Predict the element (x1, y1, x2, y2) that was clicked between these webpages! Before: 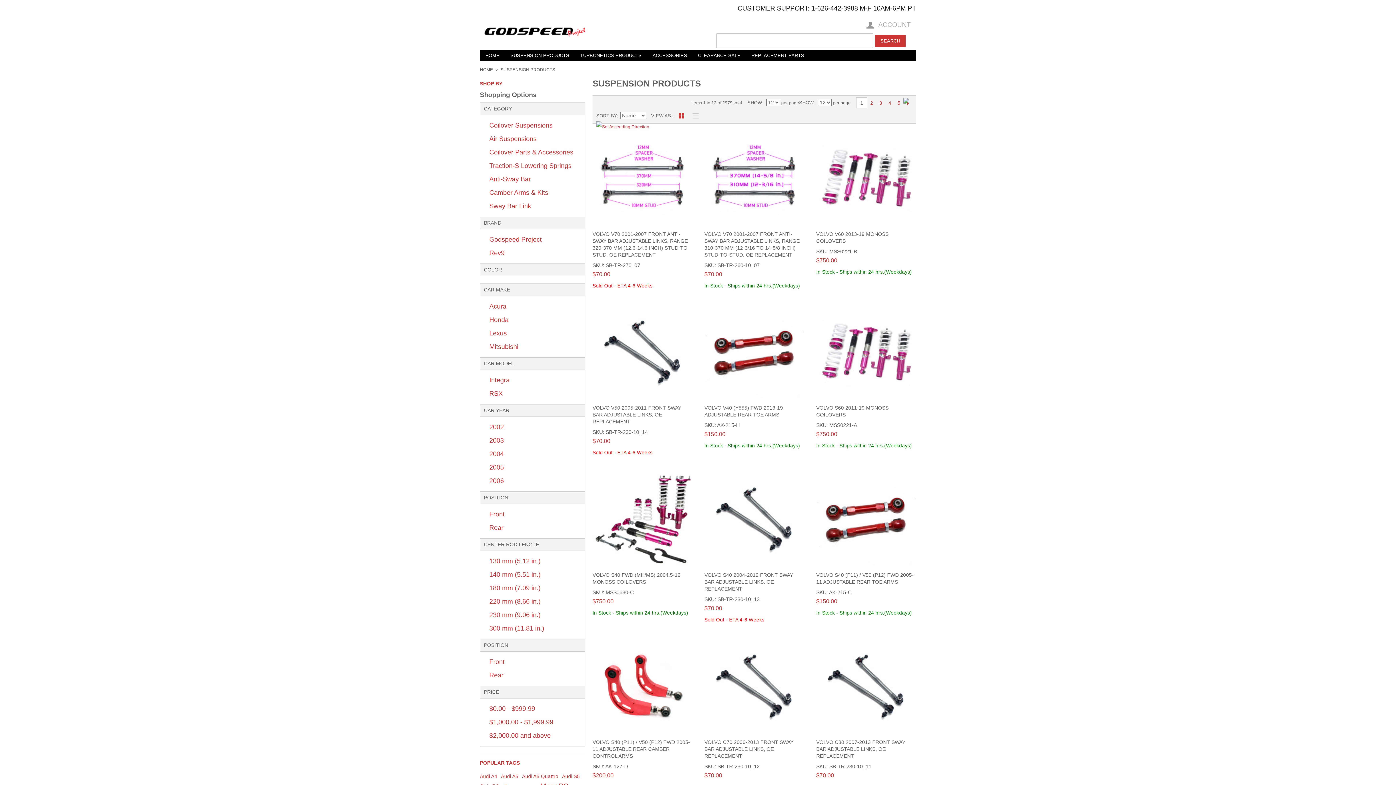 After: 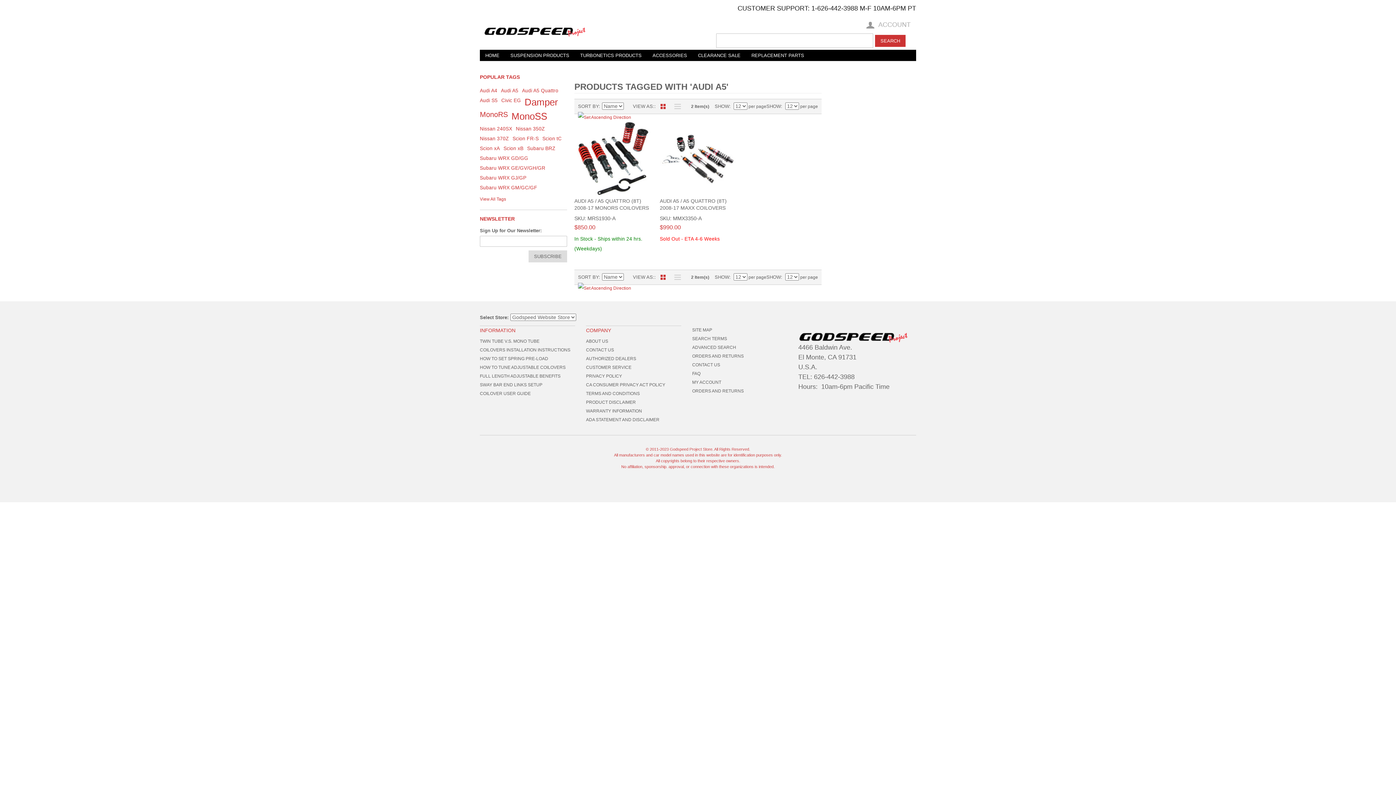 Action: label: Audi A5 bbox: (501, 774, 518, 779)